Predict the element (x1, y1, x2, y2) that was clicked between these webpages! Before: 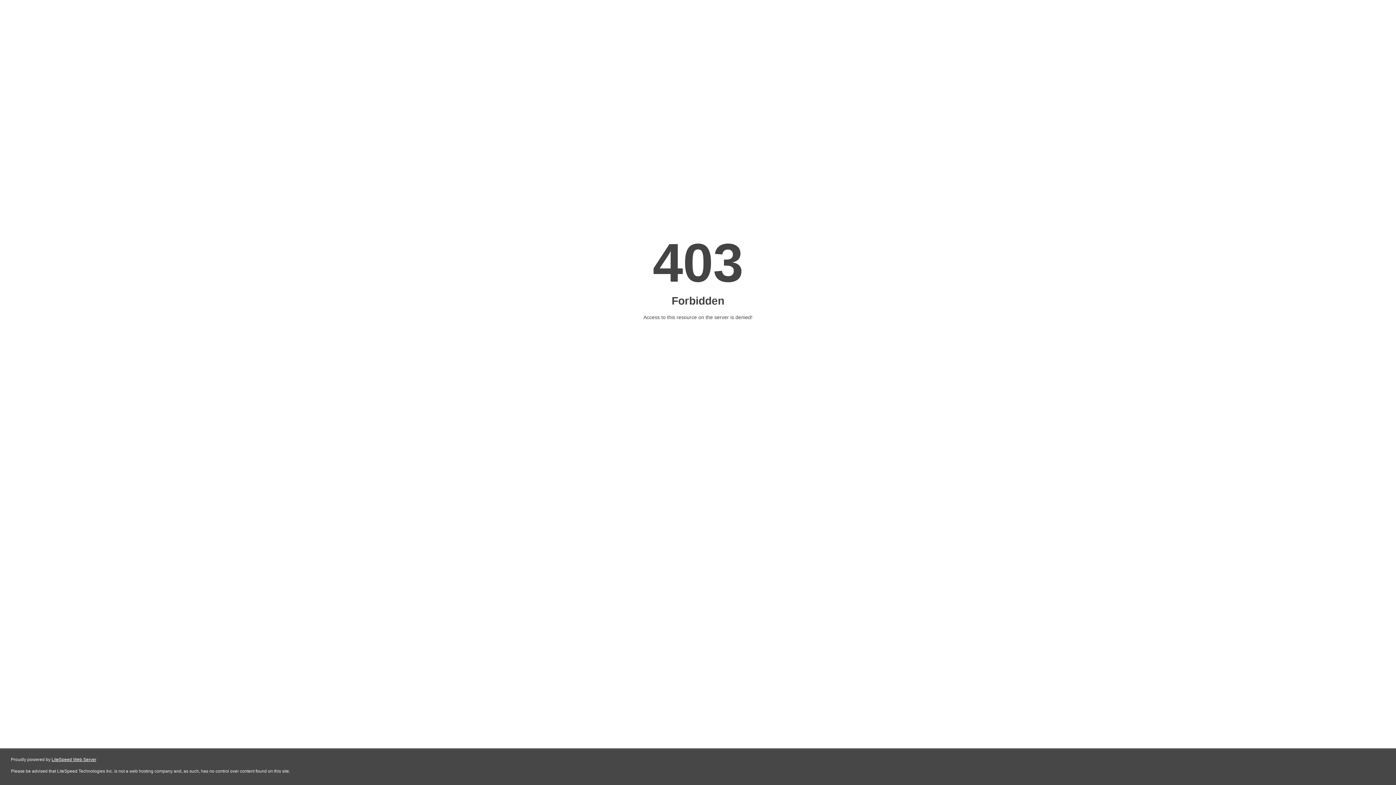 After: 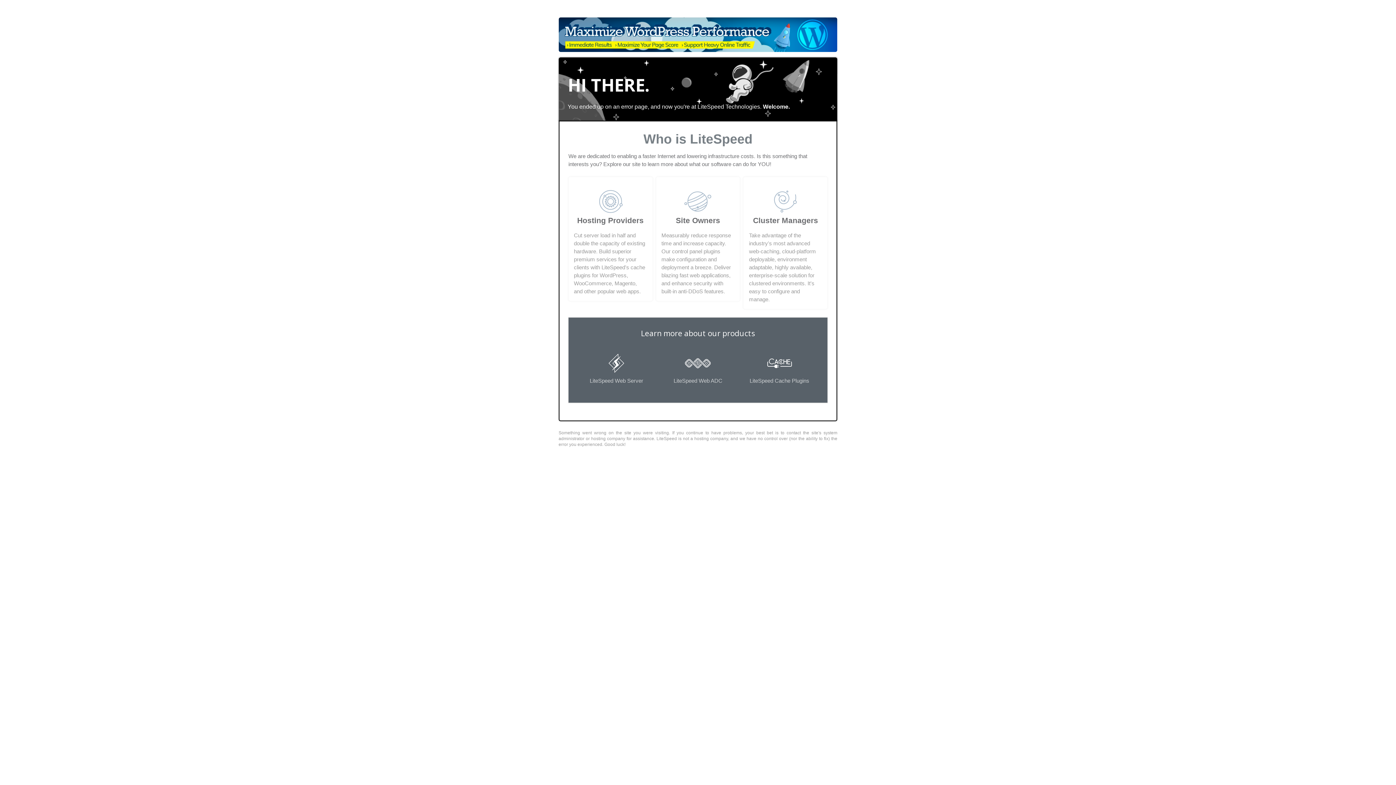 Action: label: LiteSpeed Web Server bbox: (51, 757, 96, 762)